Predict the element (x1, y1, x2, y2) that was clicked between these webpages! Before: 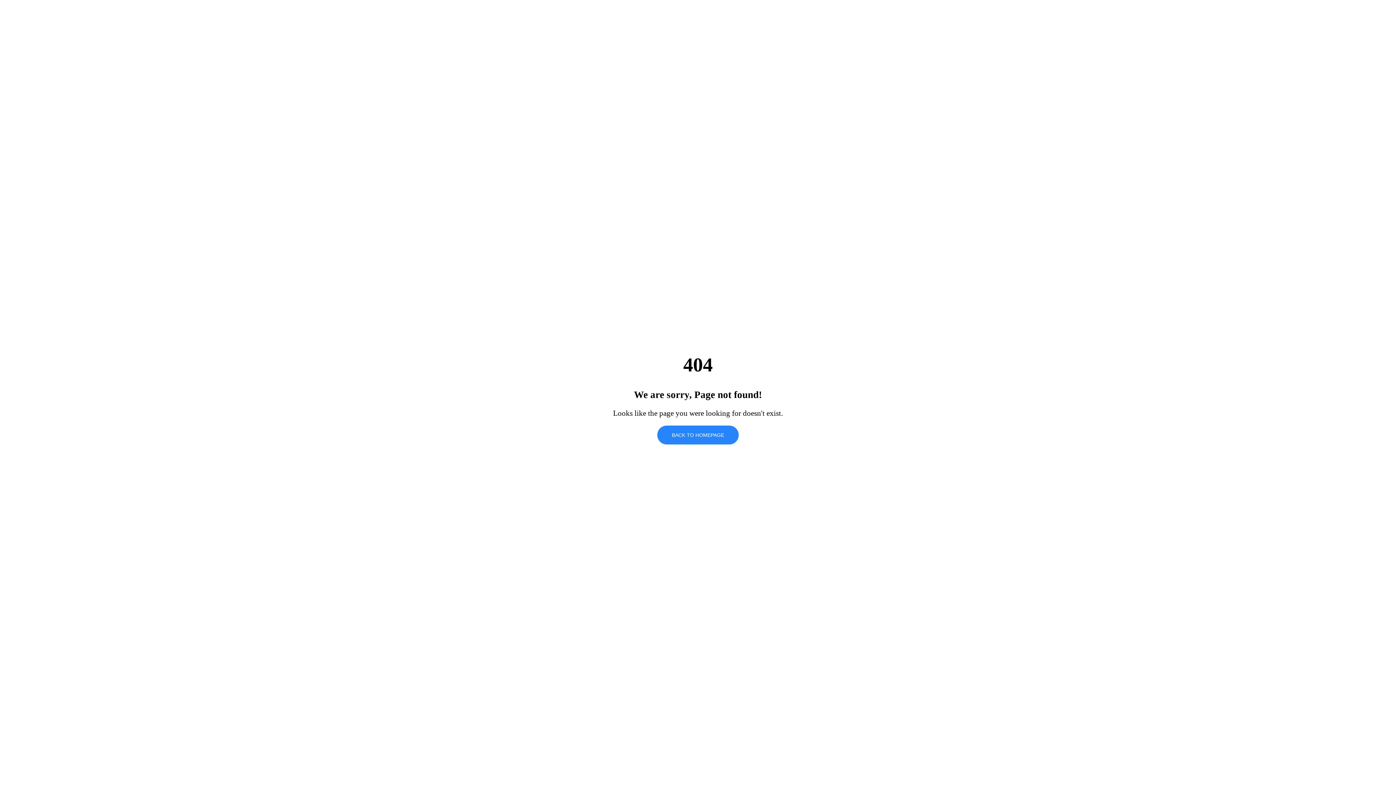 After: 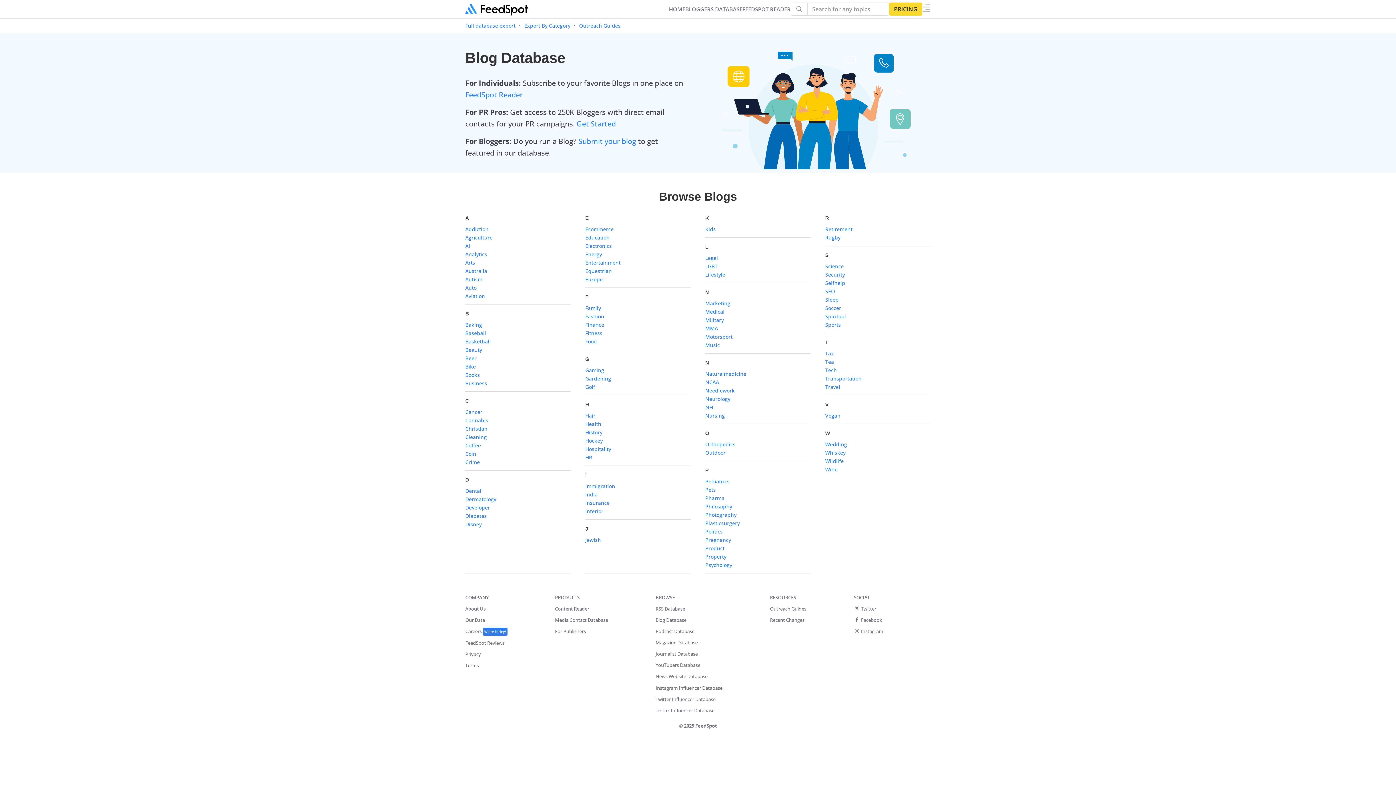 Action: label: BACK TO HOMEPAGE bbox: (657, 425, 738, 444)